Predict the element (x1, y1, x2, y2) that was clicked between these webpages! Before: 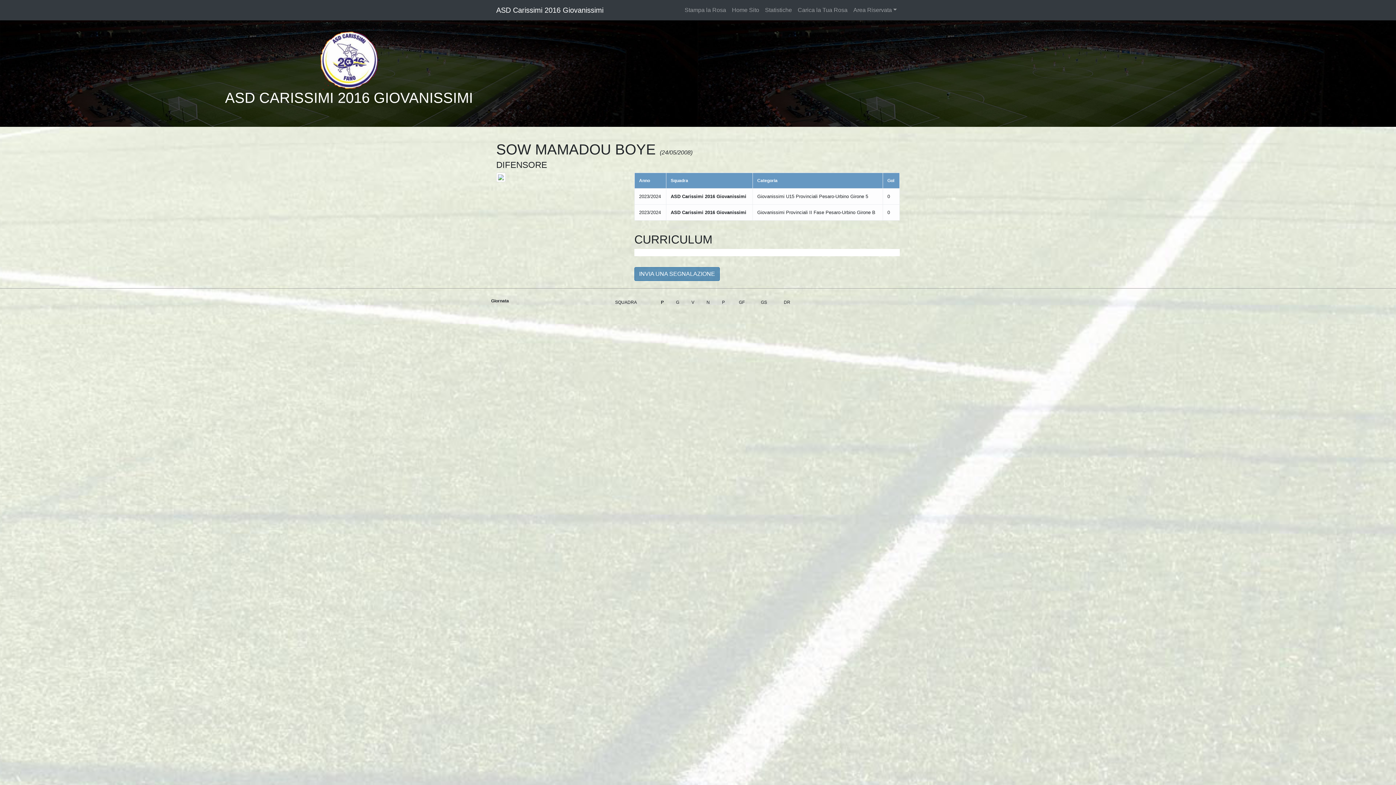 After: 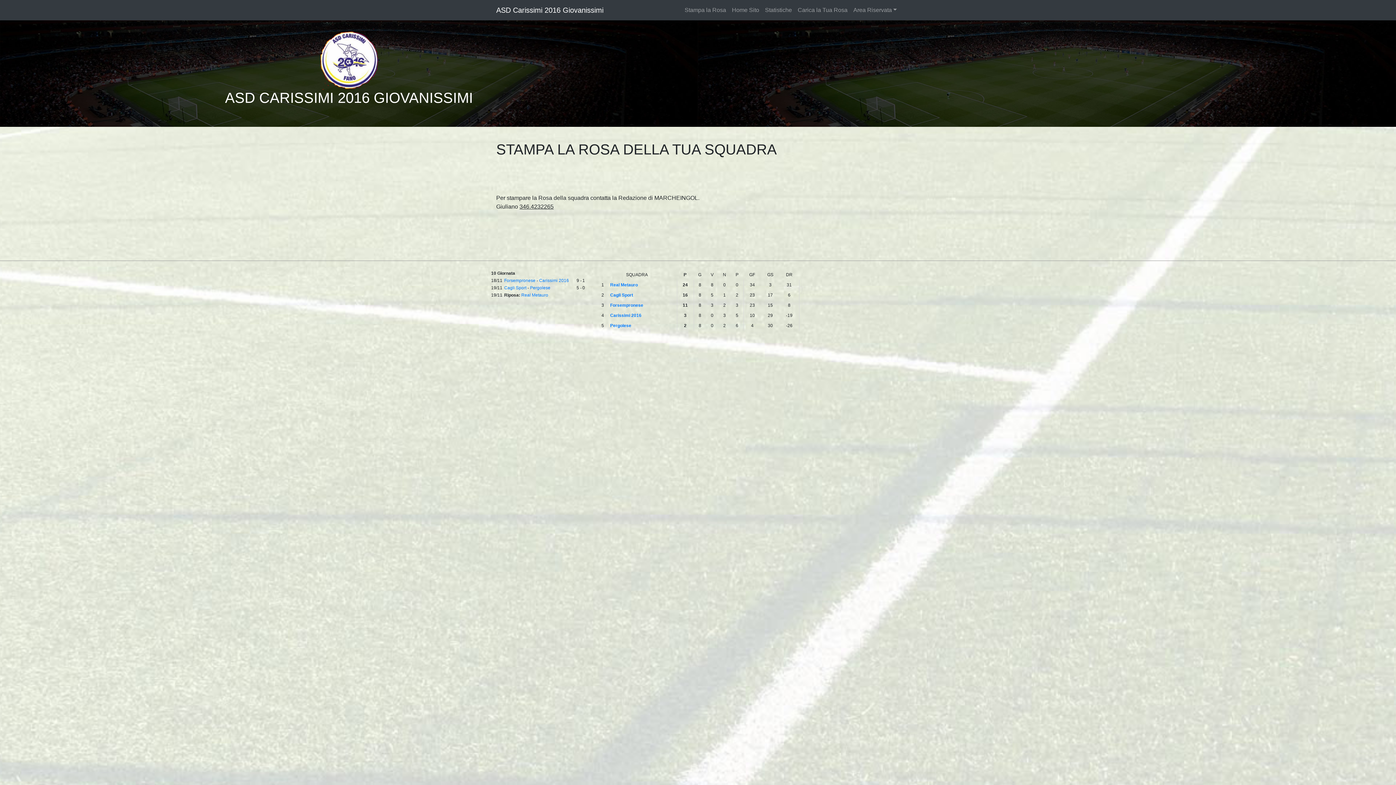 Action: label: Stampa la Rosa bbox: (681, 2, 729, 17)